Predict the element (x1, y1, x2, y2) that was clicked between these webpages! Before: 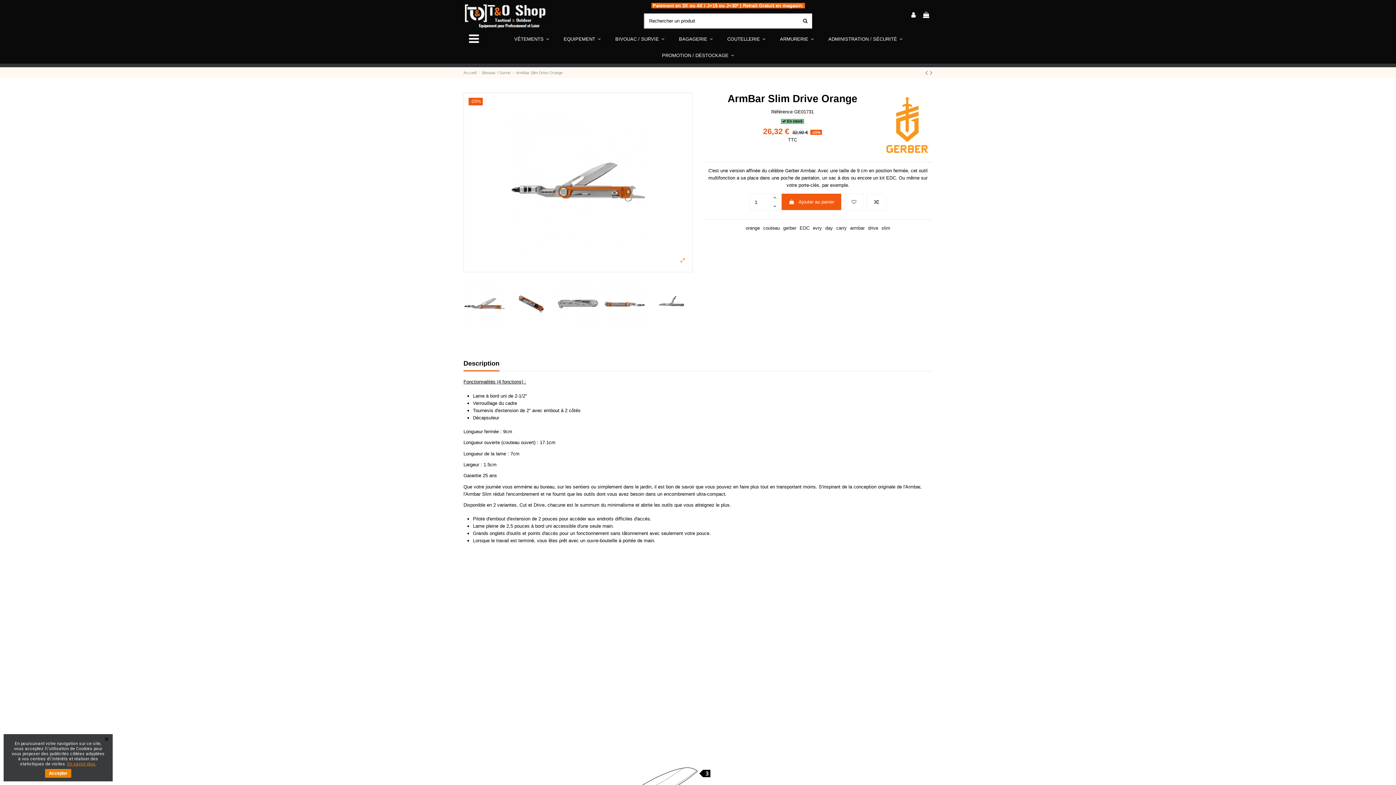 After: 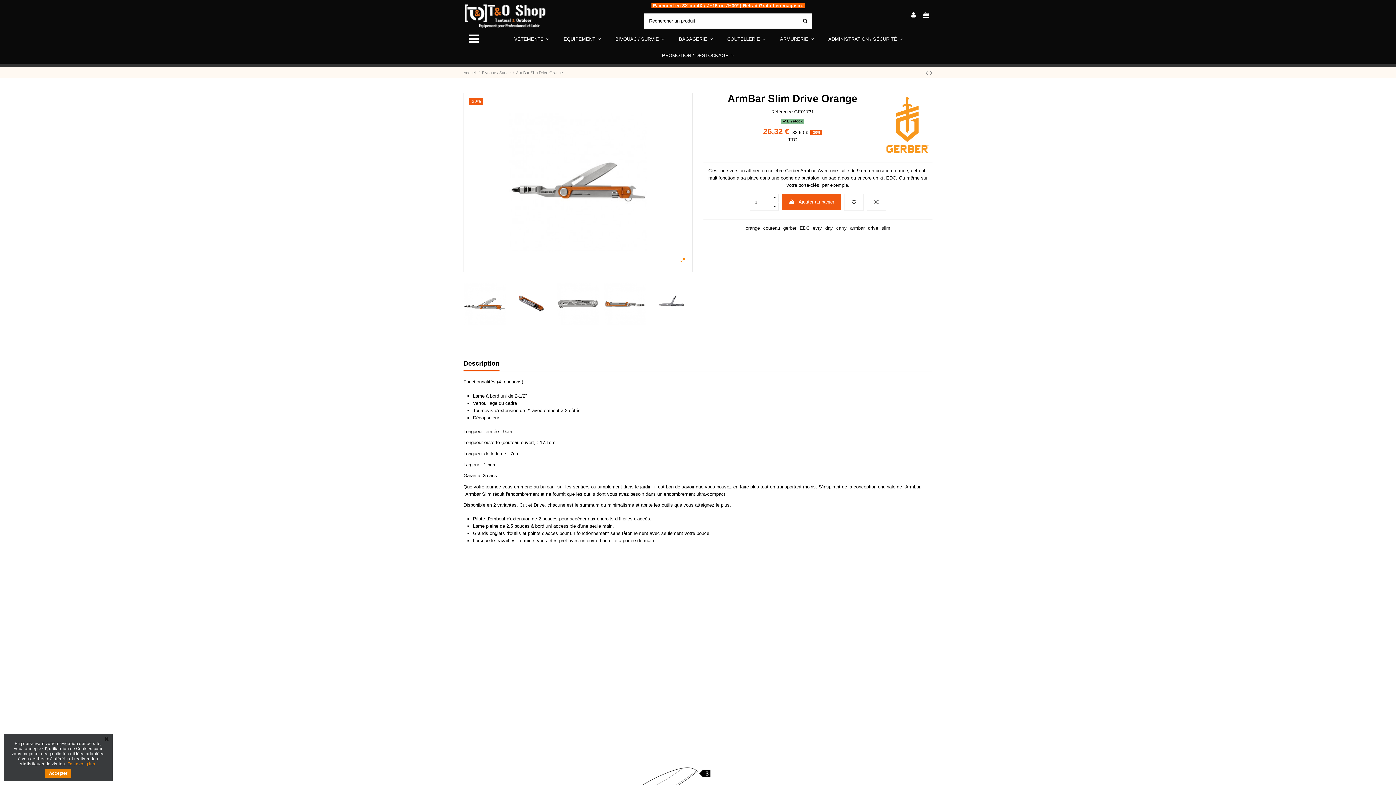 Action: label:   bbox: (463, 353, 465, 358)